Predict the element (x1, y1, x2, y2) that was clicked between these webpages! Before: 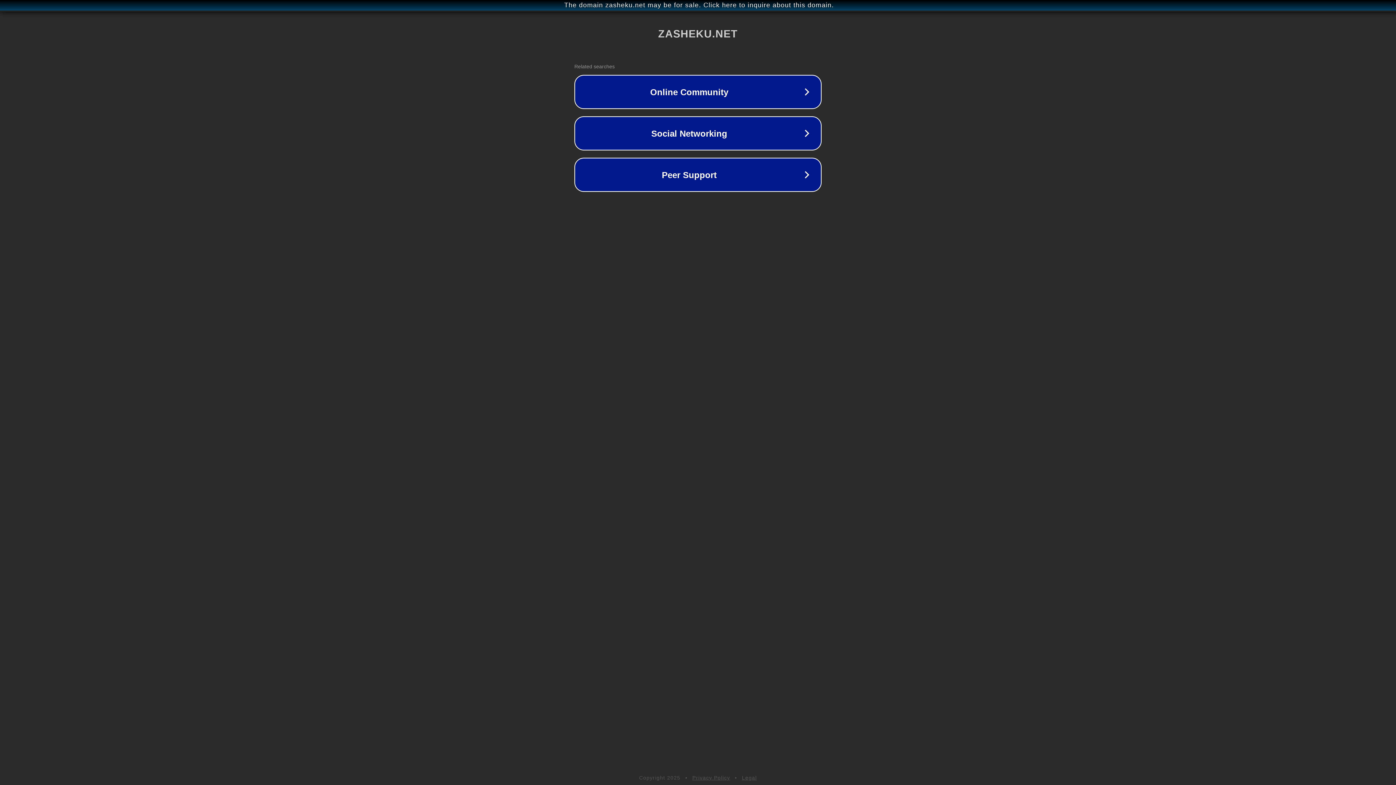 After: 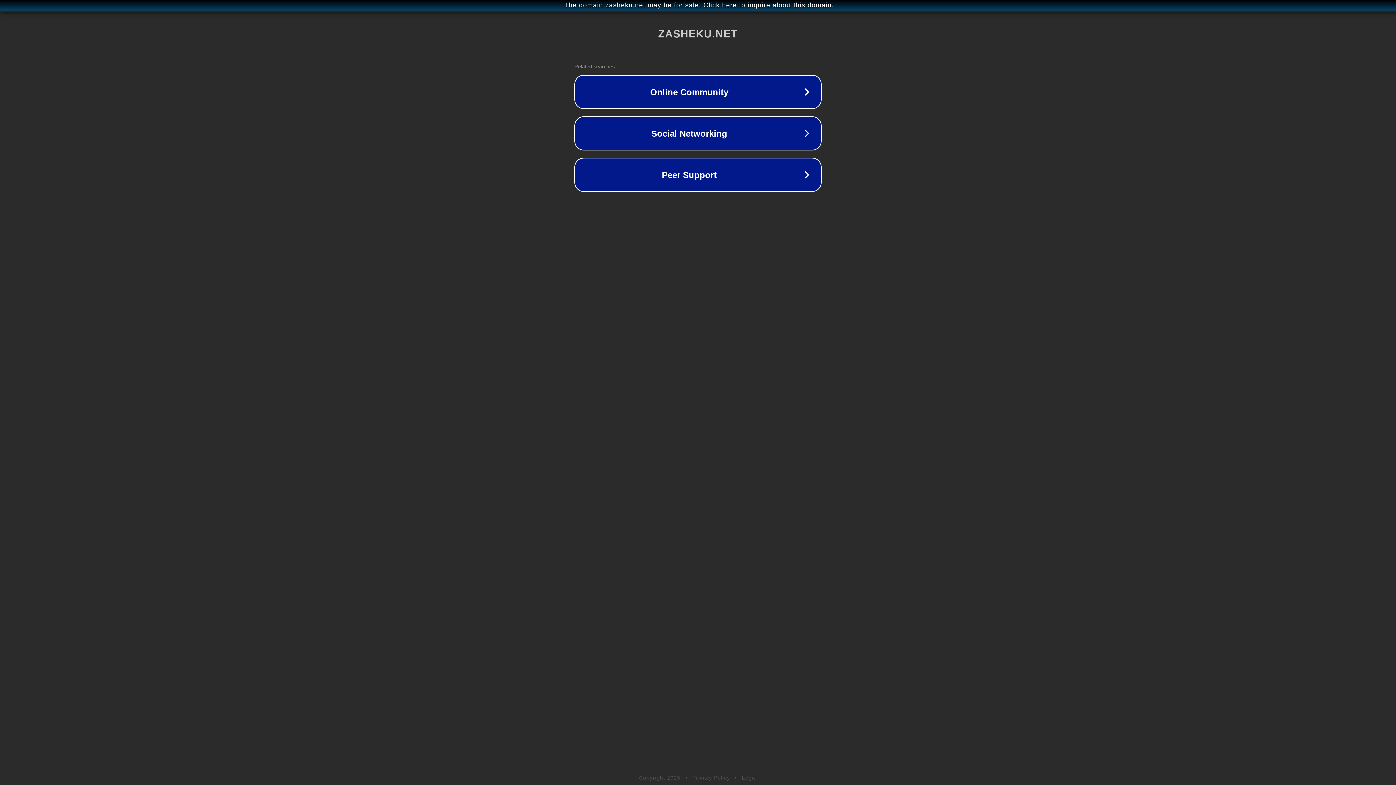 Action: bbox: (692, 775, 730, 781) label: Privacy Policy